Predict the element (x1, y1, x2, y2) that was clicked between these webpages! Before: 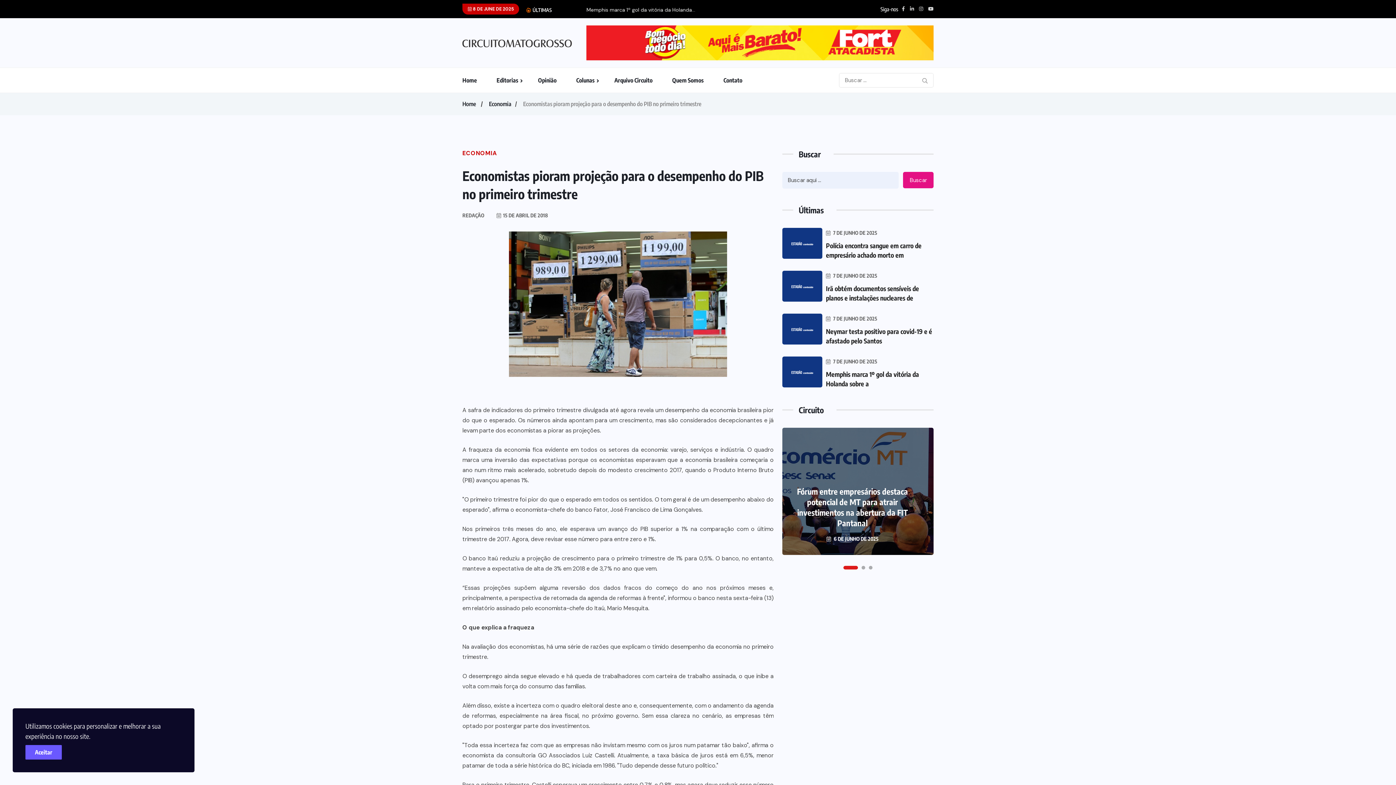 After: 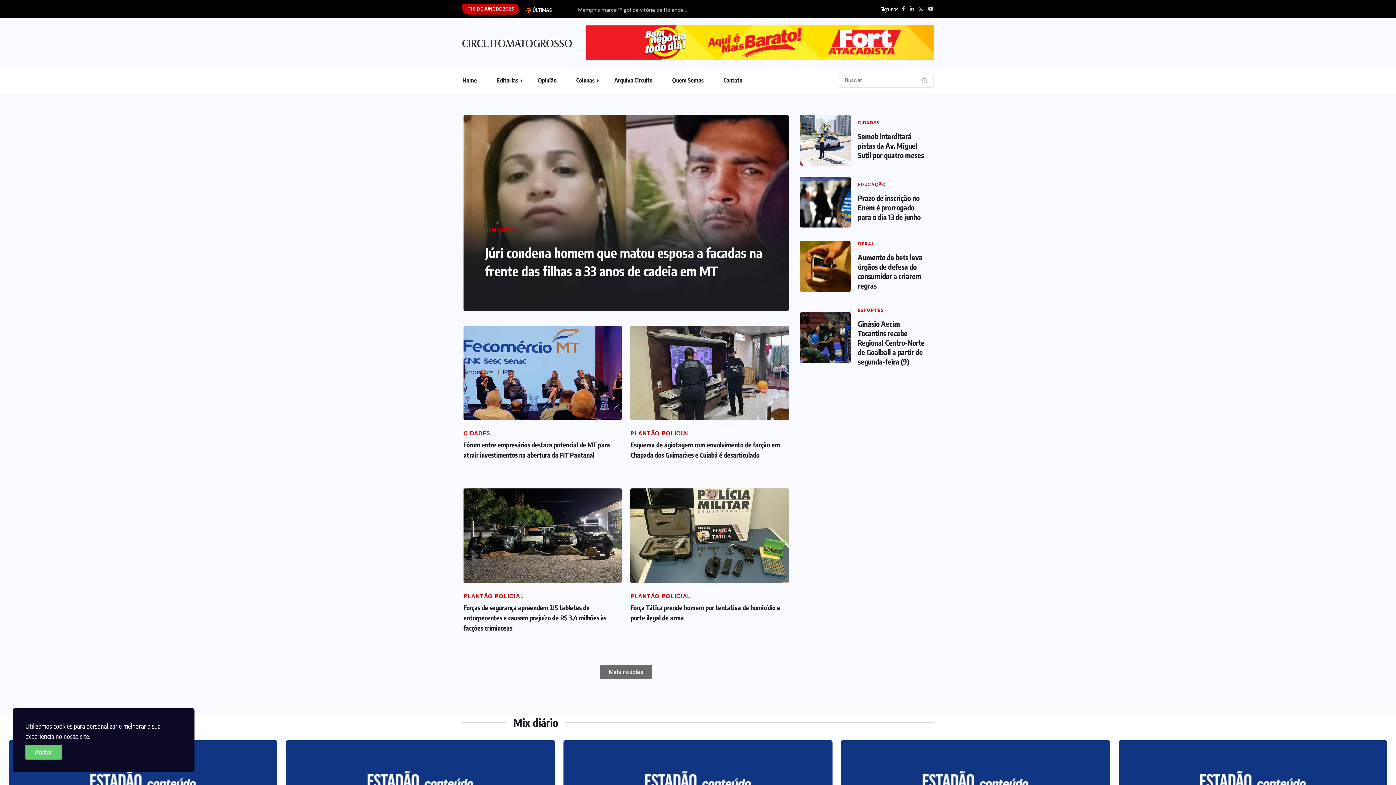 Action: bbox: (462, 68, 495, 92) label: Home